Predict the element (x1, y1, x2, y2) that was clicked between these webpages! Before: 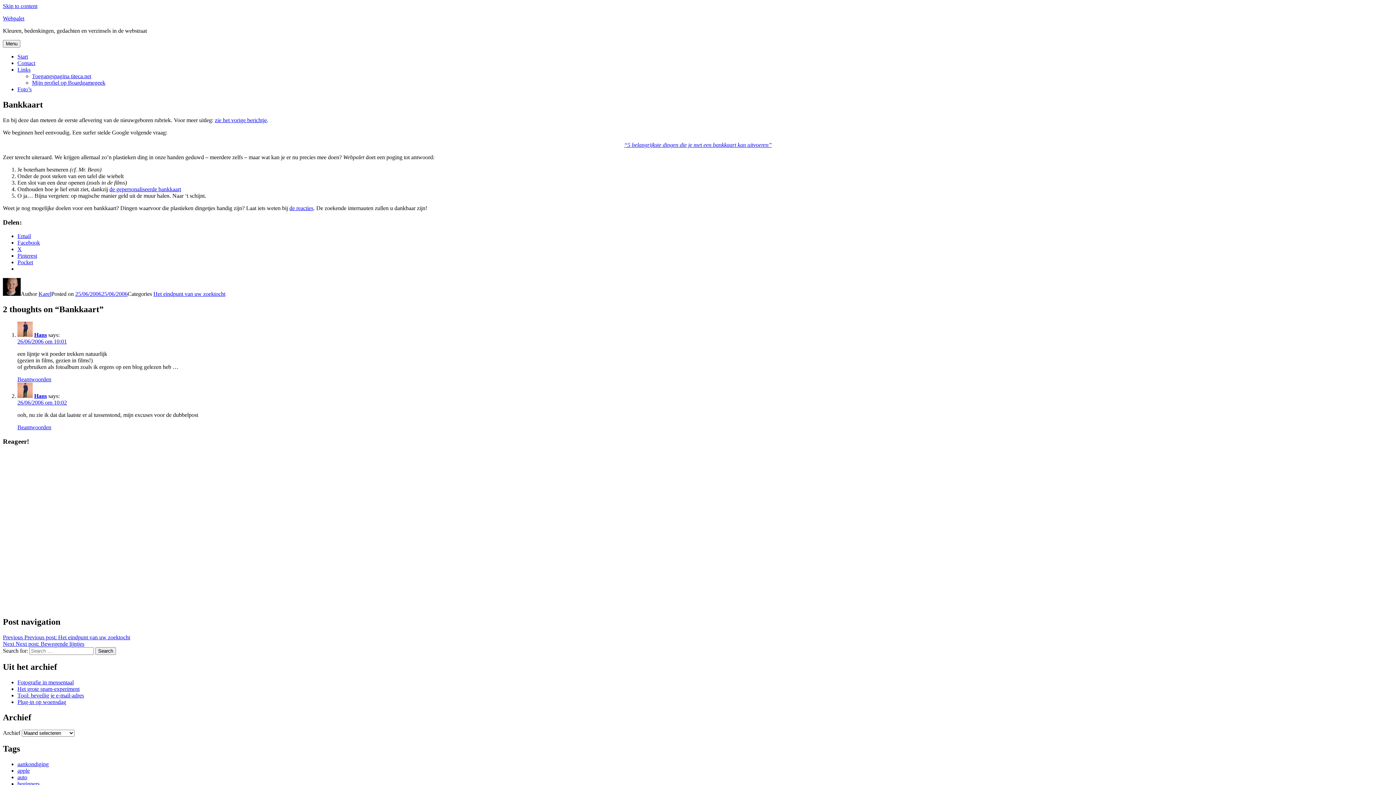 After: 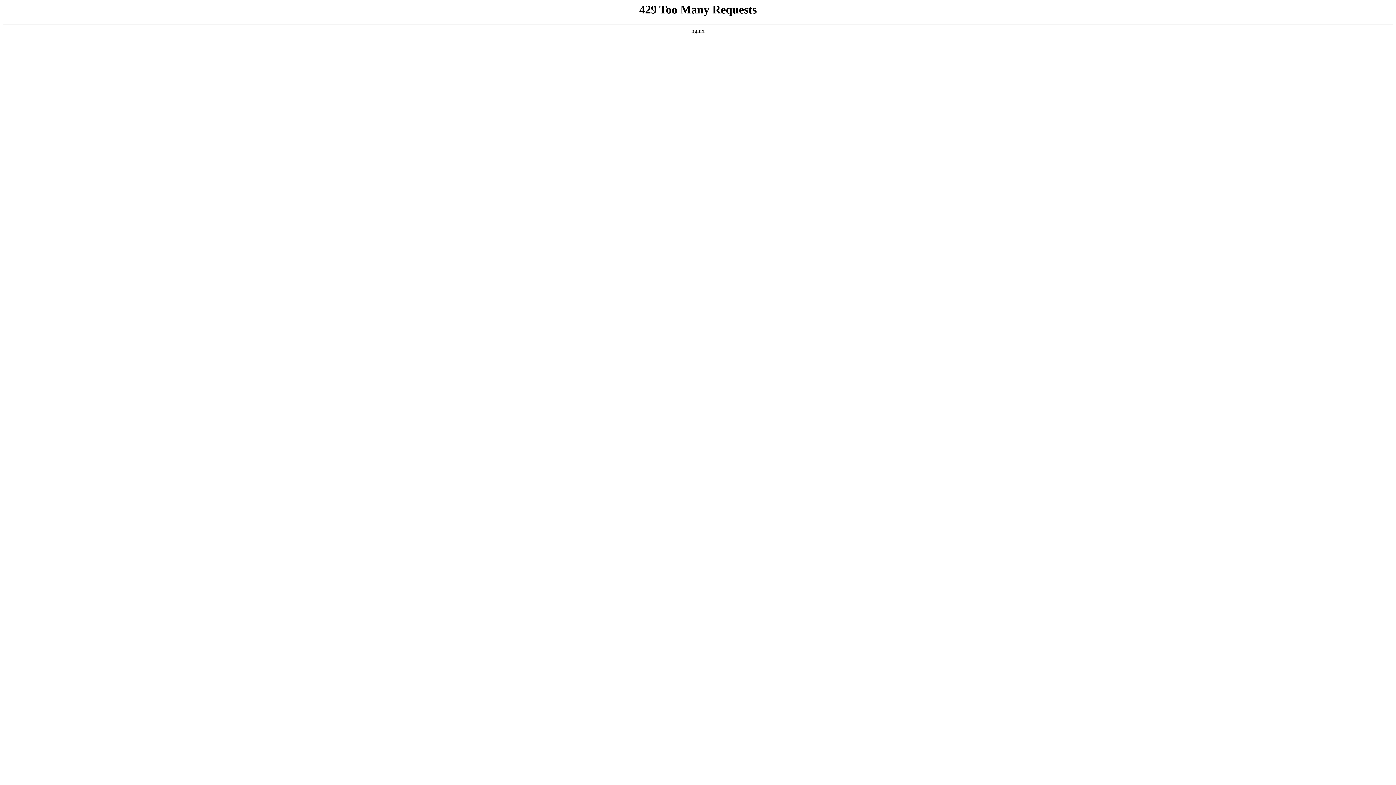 Action: label: 25/06/200625/06/2006 bbox: (75, 291, 127, 297)